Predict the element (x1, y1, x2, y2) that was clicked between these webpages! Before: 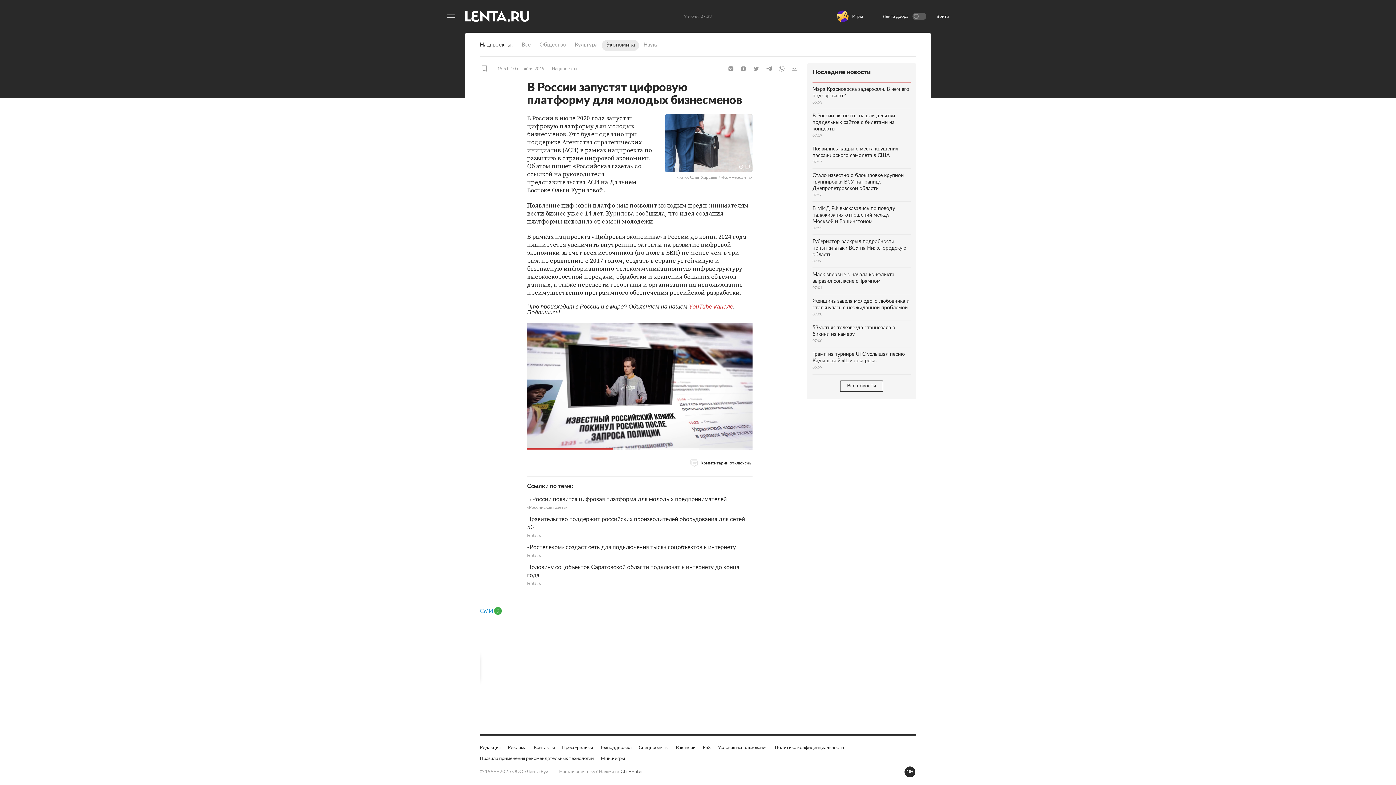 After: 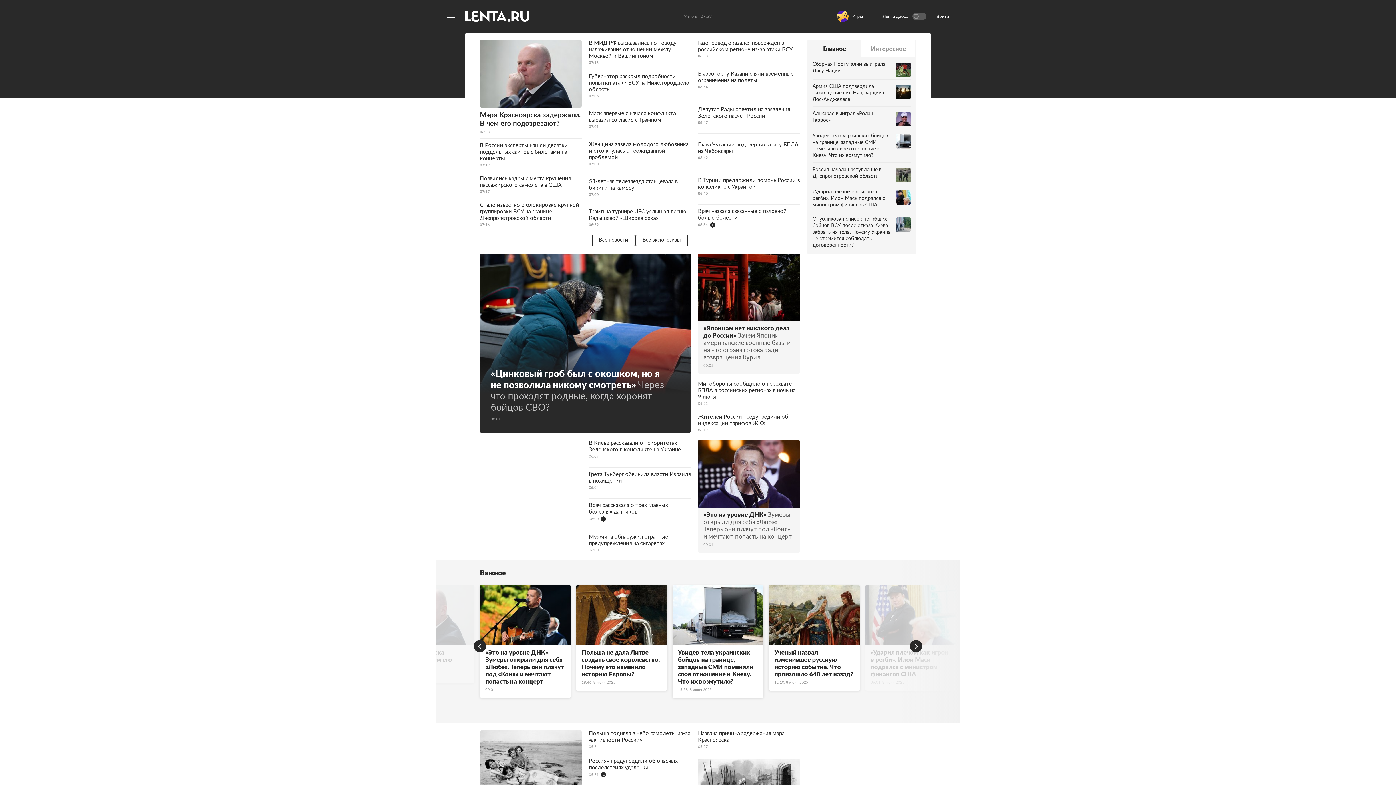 Action: bbox: (465, 10, 529, 21) label: На главную